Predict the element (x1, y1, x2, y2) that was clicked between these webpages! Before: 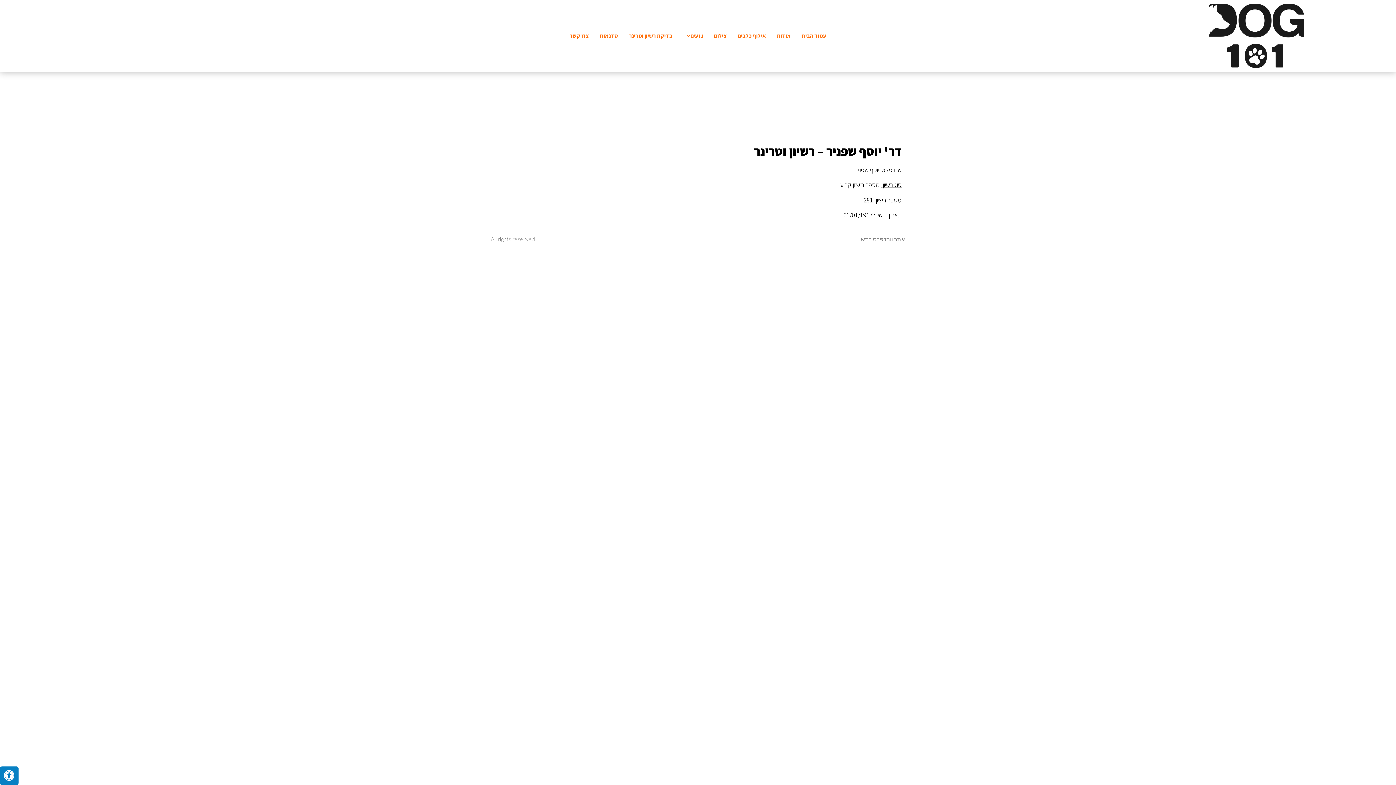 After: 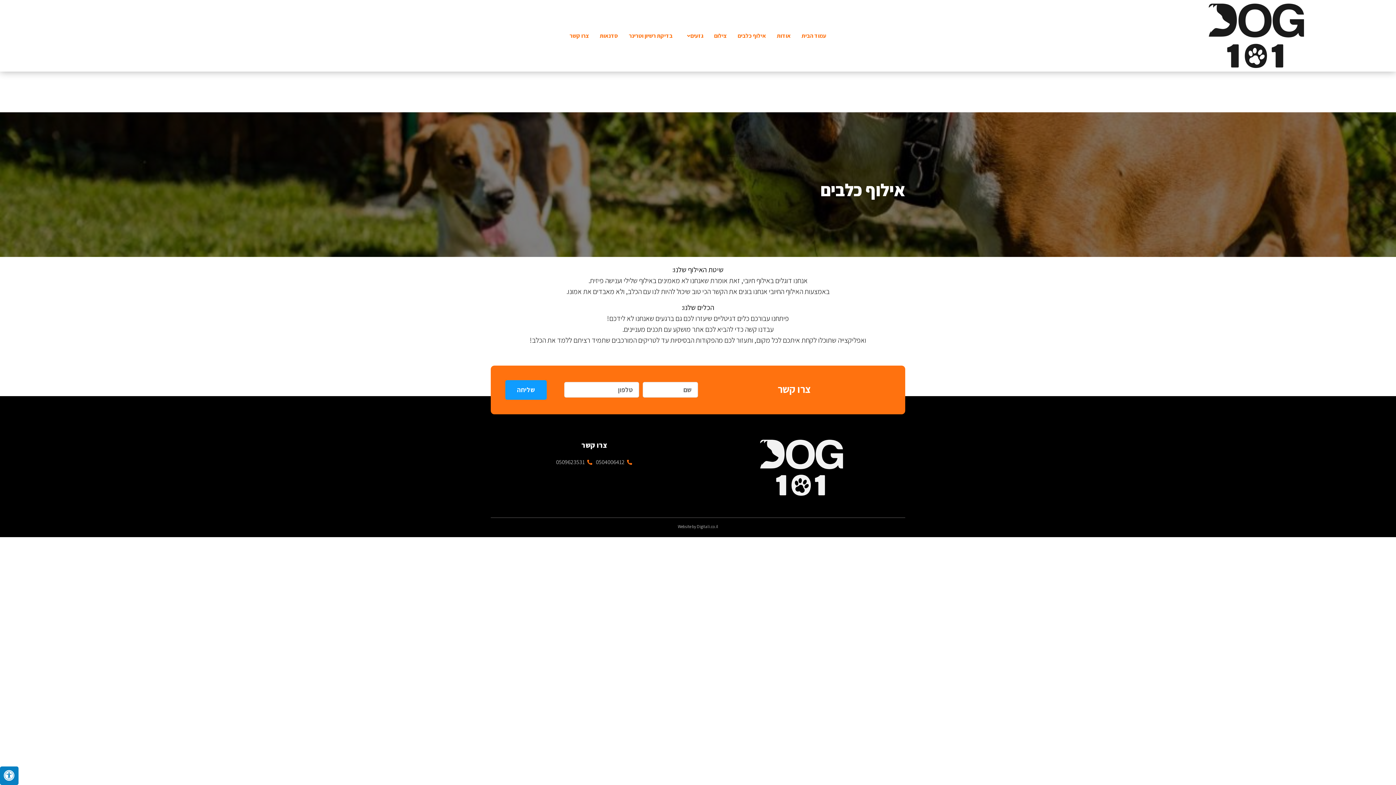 Action: bbox: (732, 27, 771, 44) label: אילוף כלבים